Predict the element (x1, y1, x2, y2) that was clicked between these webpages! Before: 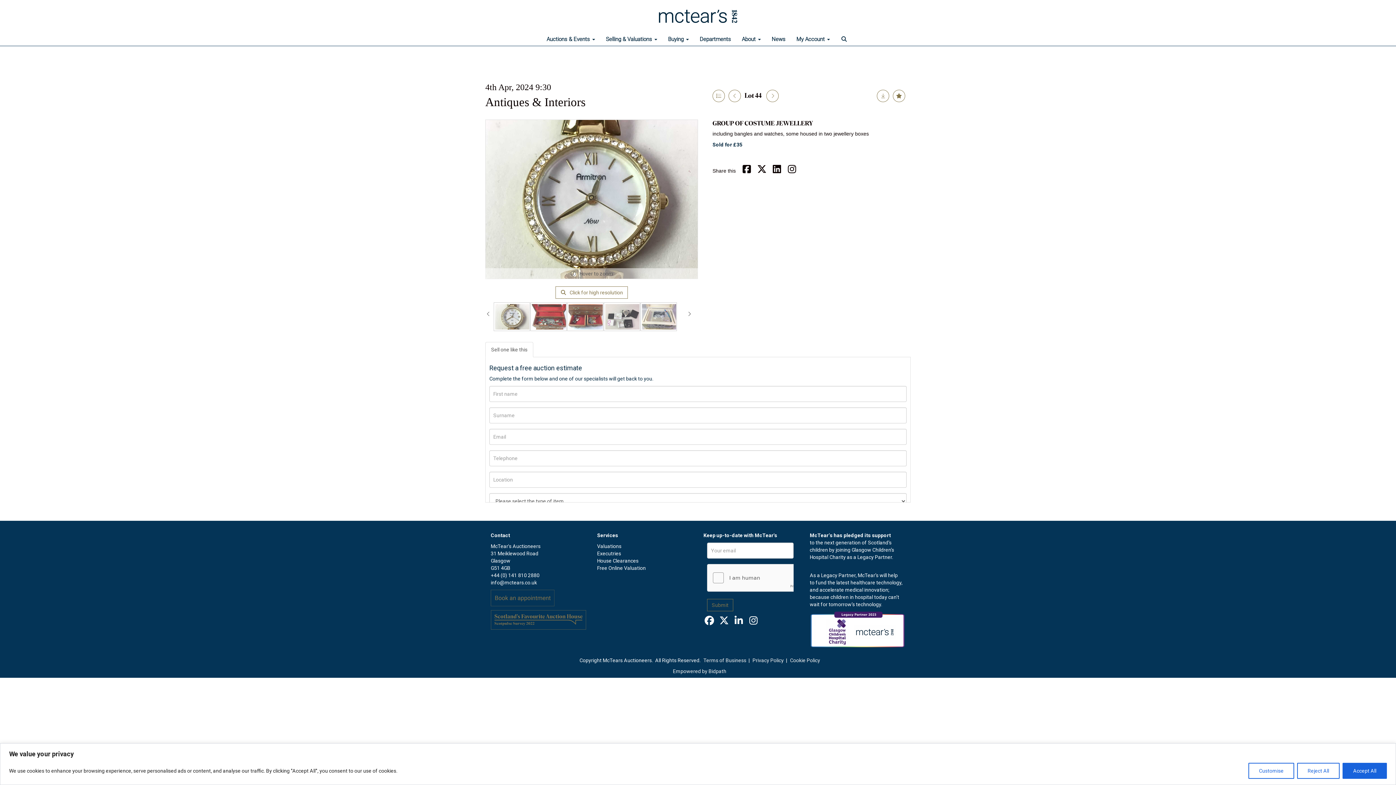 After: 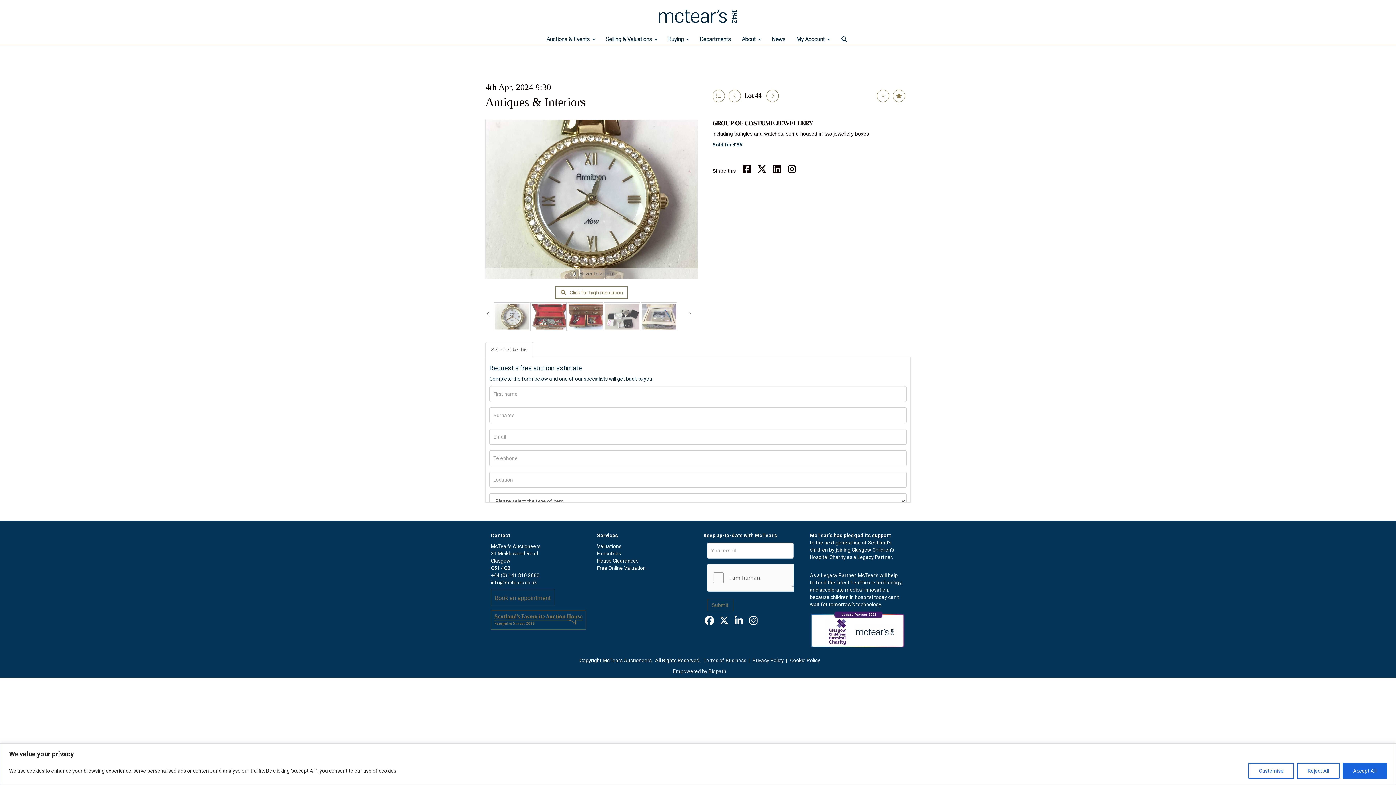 Action: bbox: (686, 300, 694, 326)